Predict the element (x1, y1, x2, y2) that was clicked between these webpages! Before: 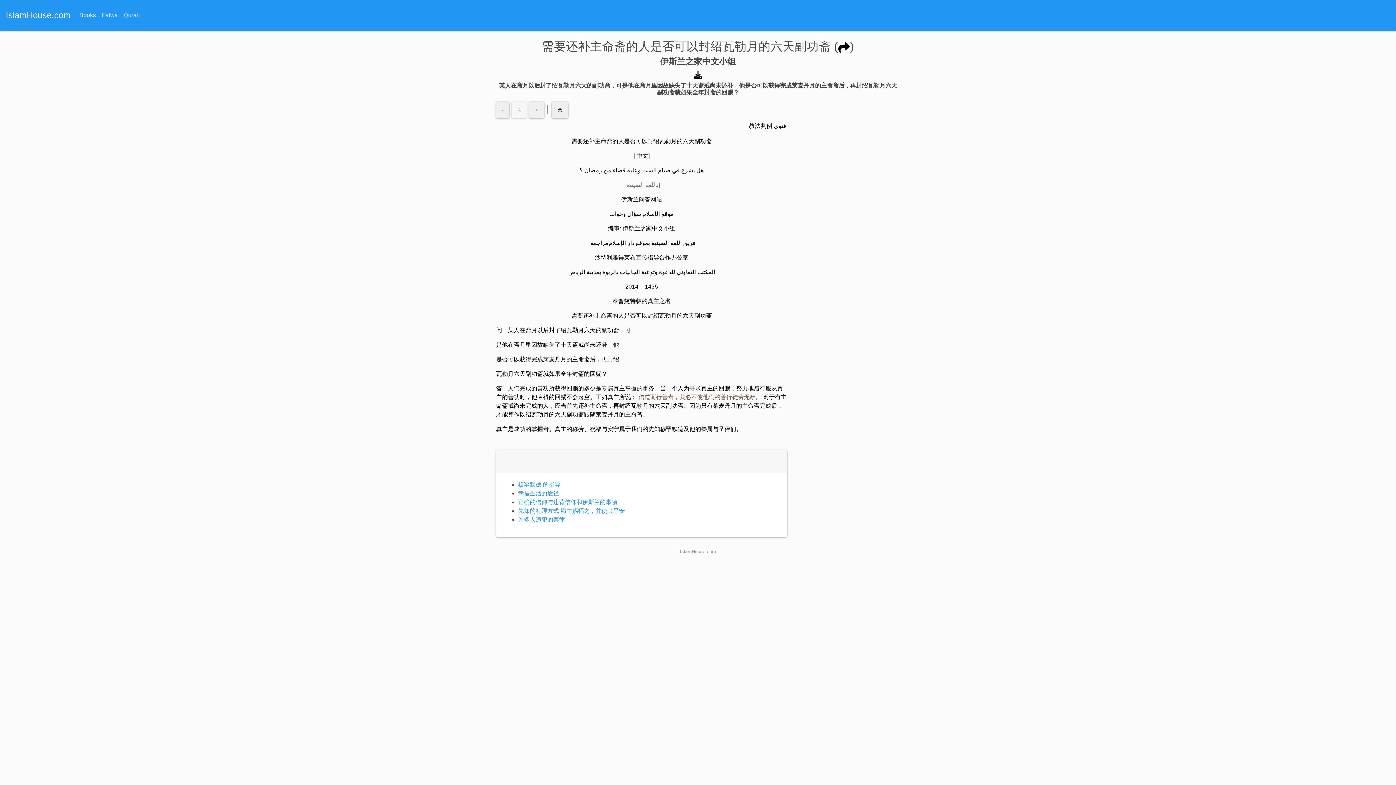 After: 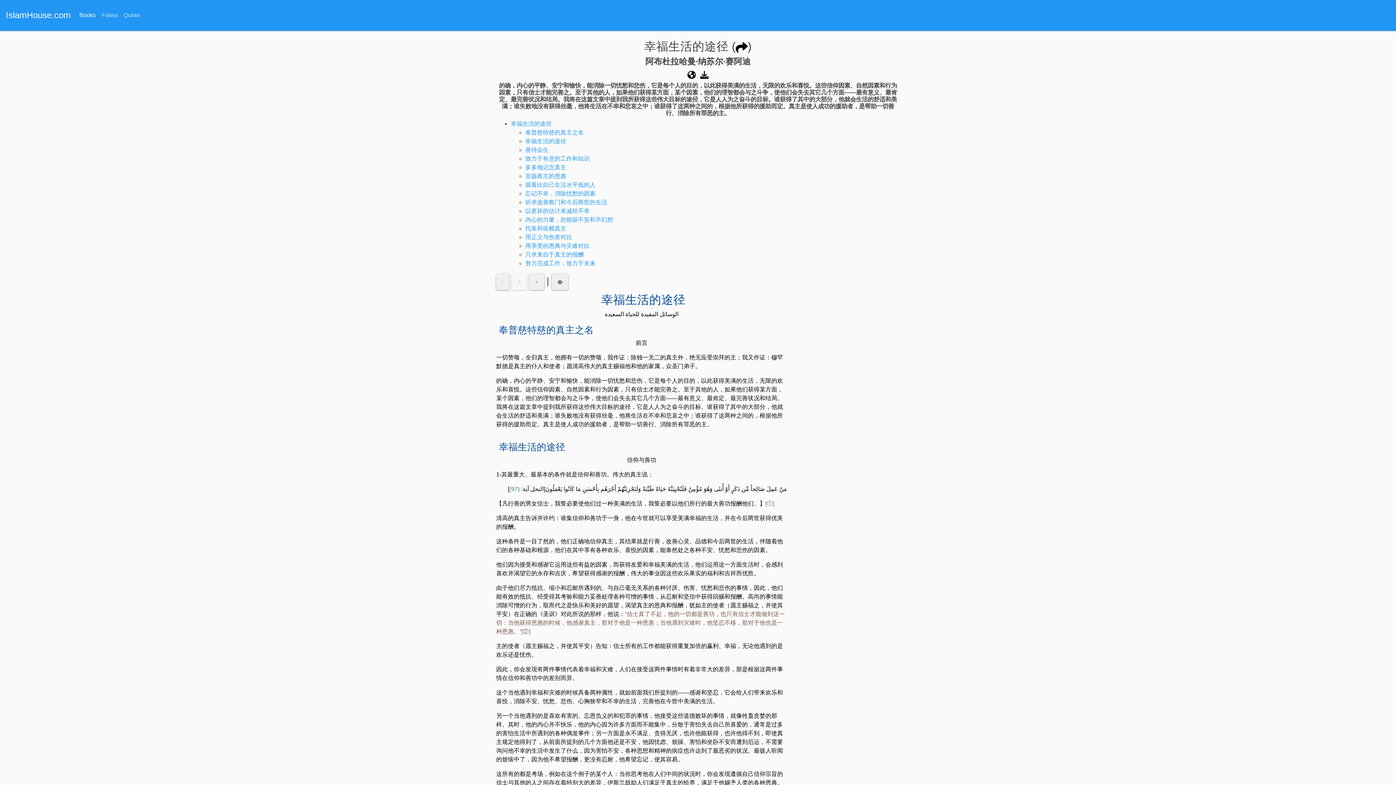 Action: label: 幸福生活的途径 bbox: (518, 490, 559, 496)